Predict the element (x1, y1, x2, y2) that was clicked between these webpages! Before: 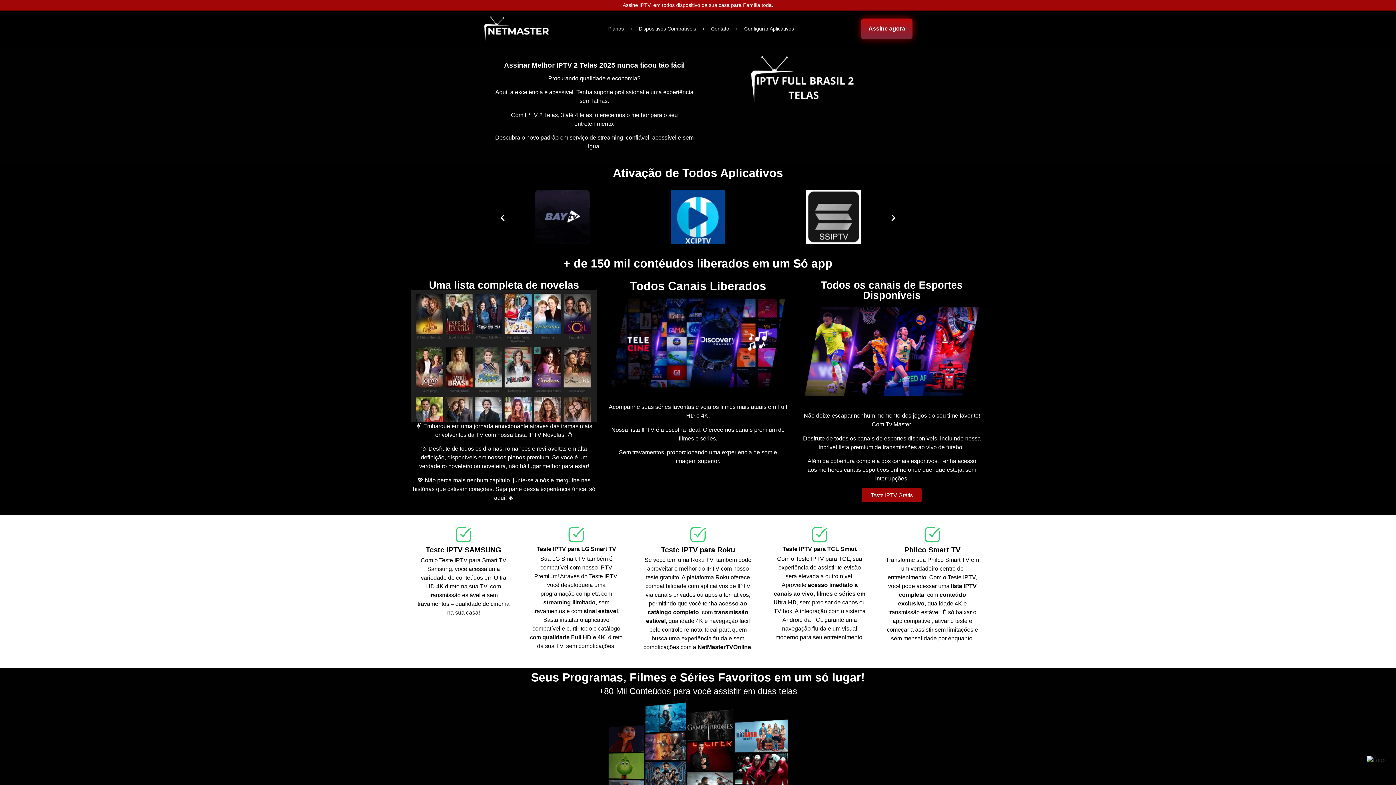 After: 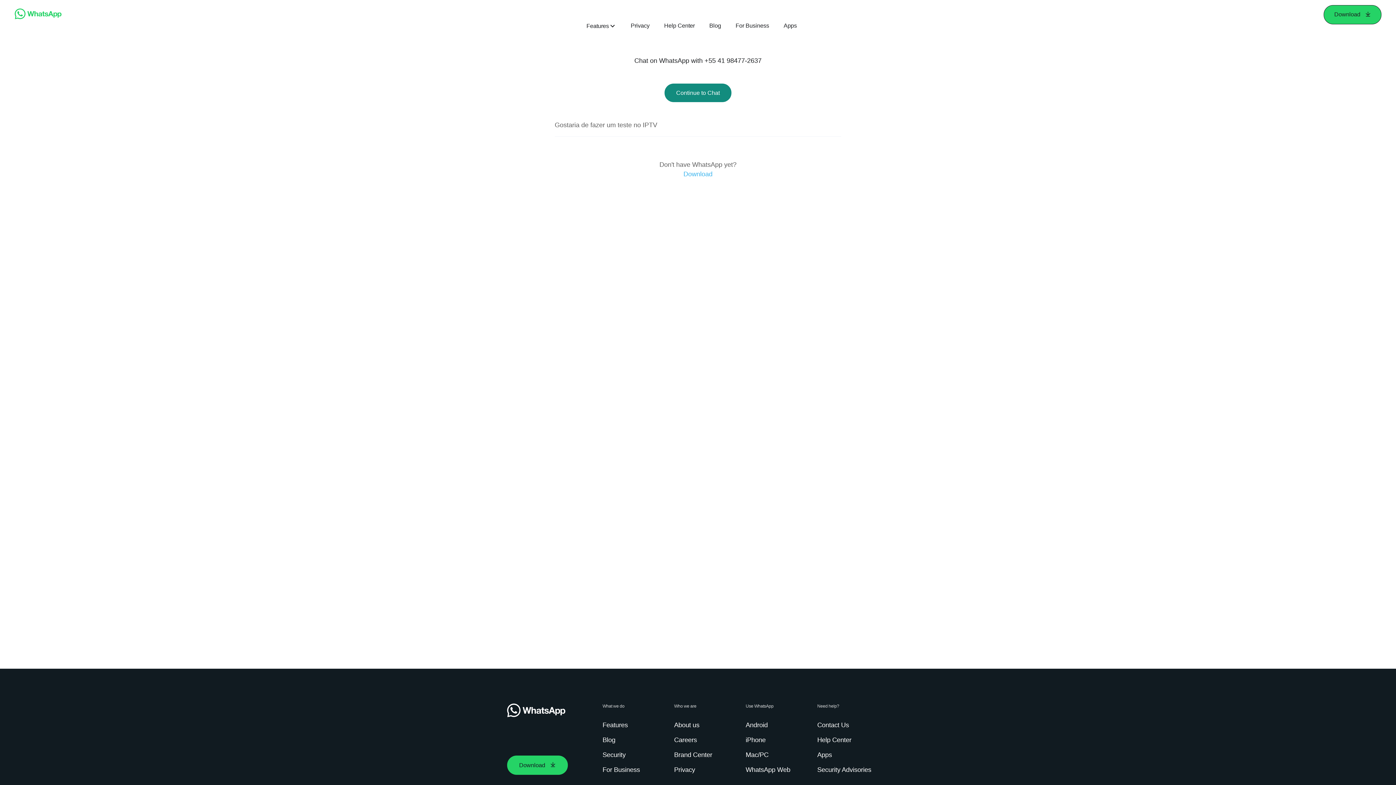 Action: label: Teste IPTV Grátis bbox: (862, 488, 921, 502)